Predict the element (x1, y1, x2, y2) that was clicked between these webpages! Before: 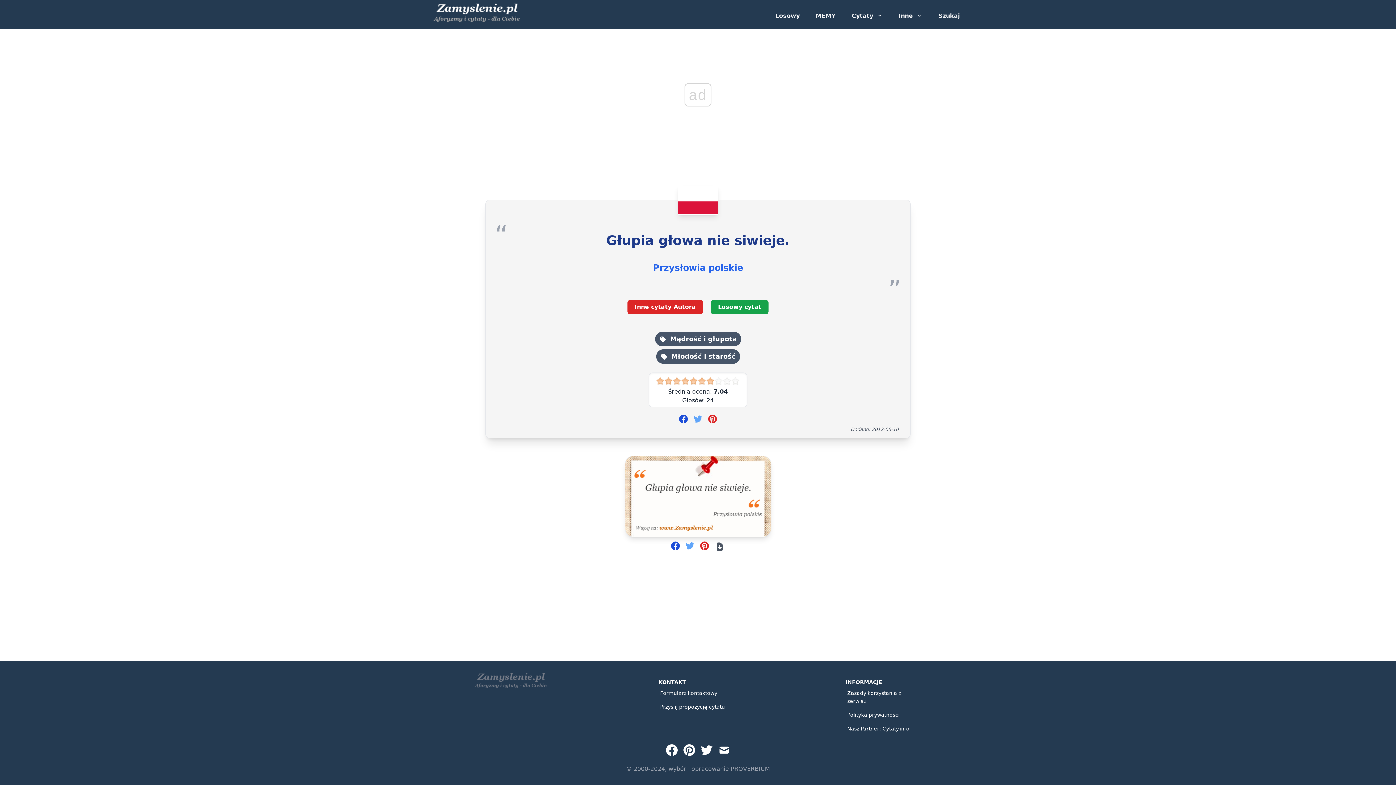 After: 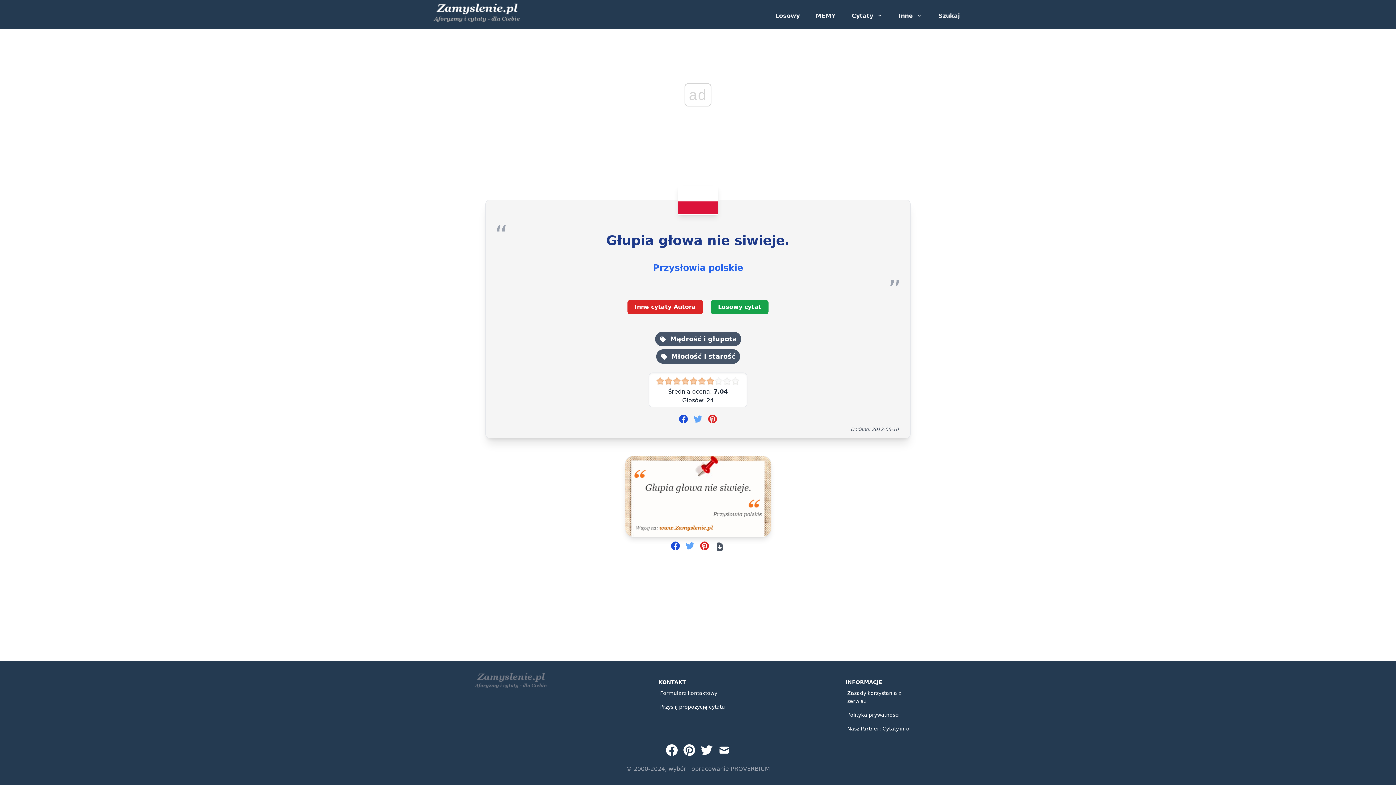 Action: bbox: (666, 744, 677, 756)